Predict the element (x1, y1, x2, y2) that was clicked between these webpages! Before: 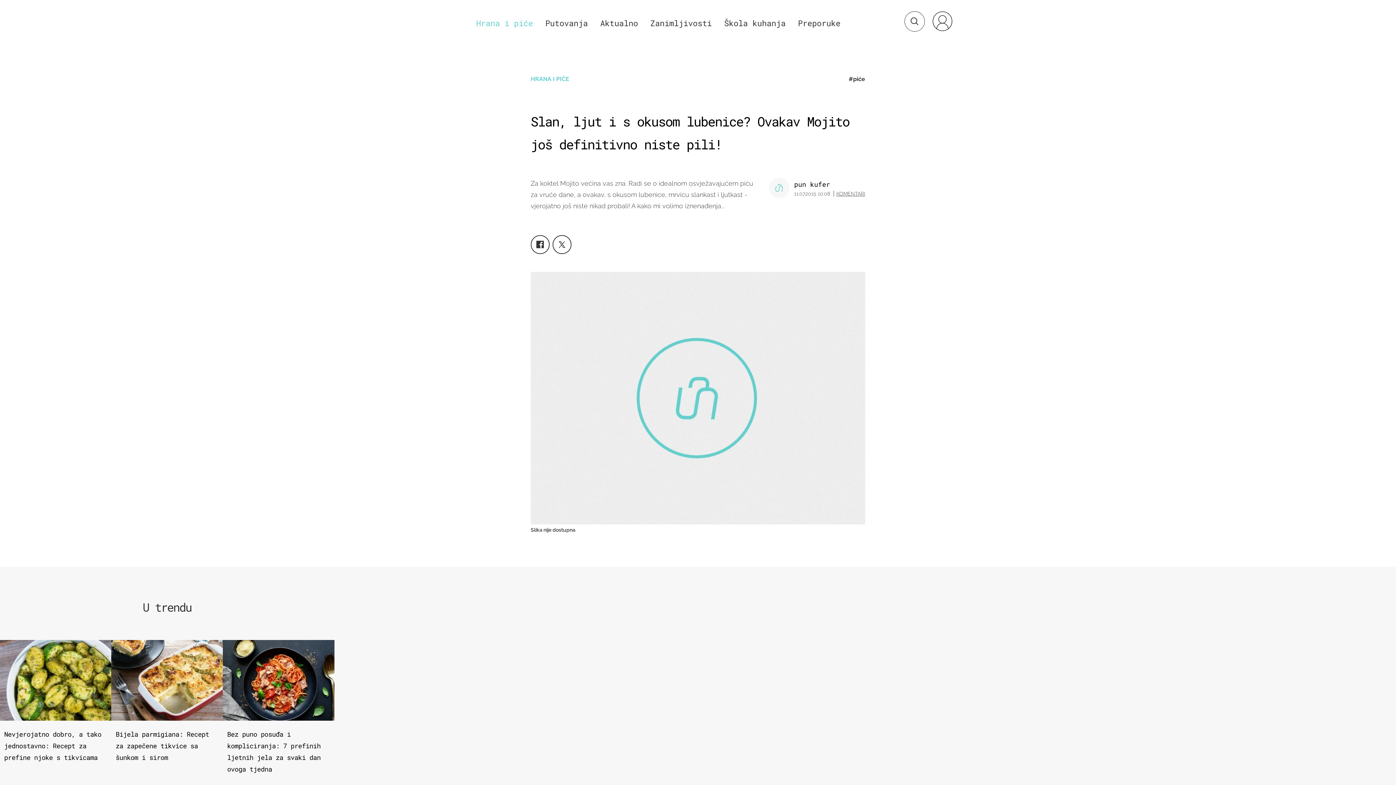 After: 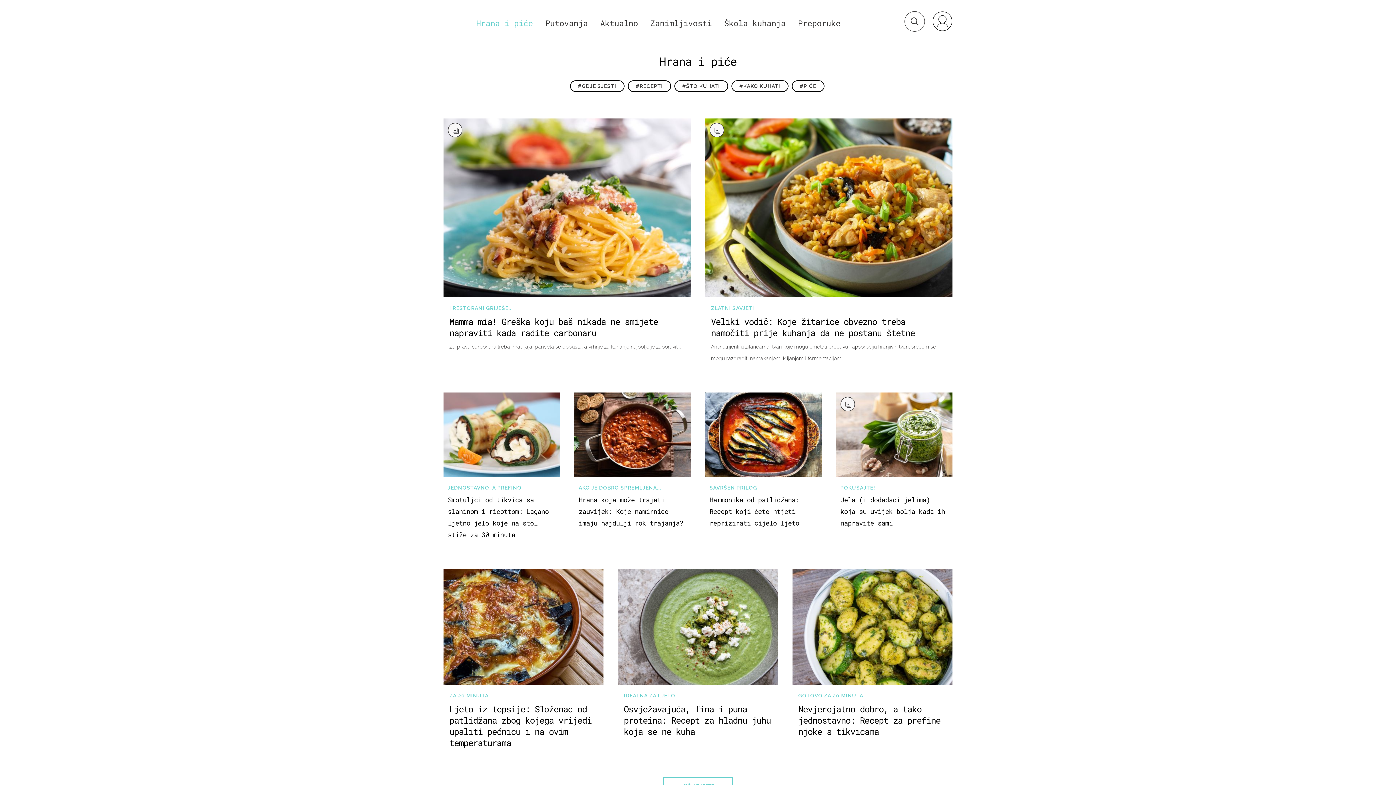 Action: bbox: (476, 17, 533, 28) label: Hrana i piće